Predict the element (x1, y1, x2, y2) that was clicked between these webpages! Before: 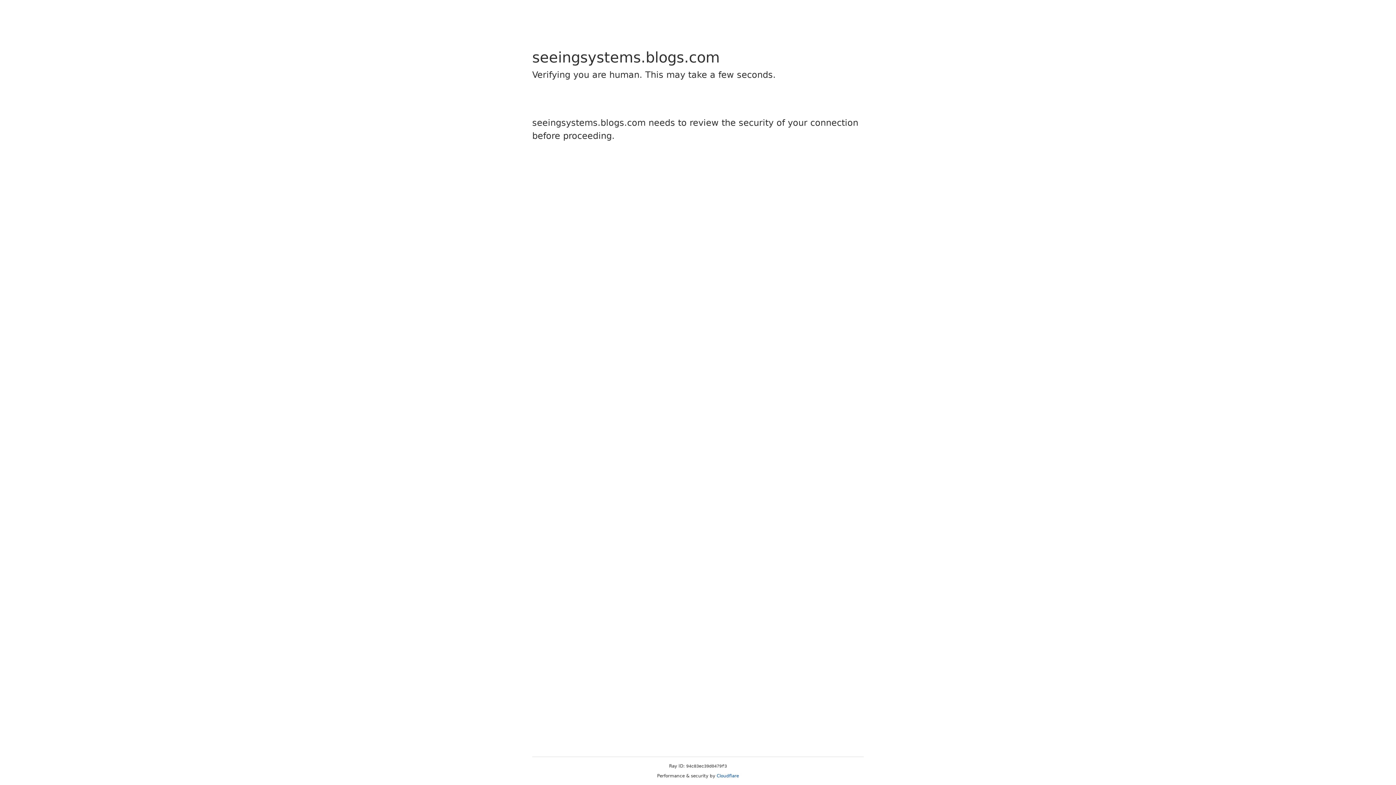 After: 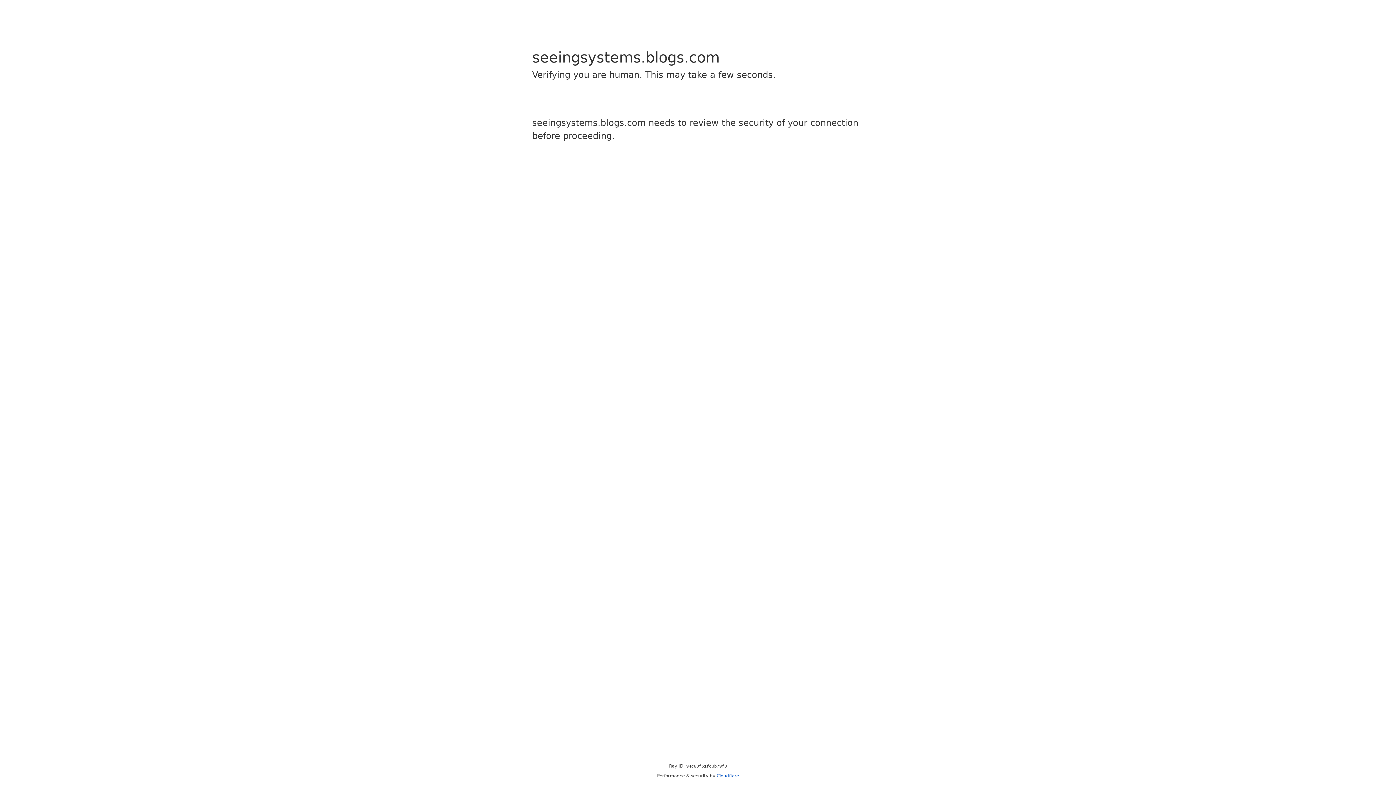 Action: label: Cloudflare bbox: (716, 773, 739, 778)